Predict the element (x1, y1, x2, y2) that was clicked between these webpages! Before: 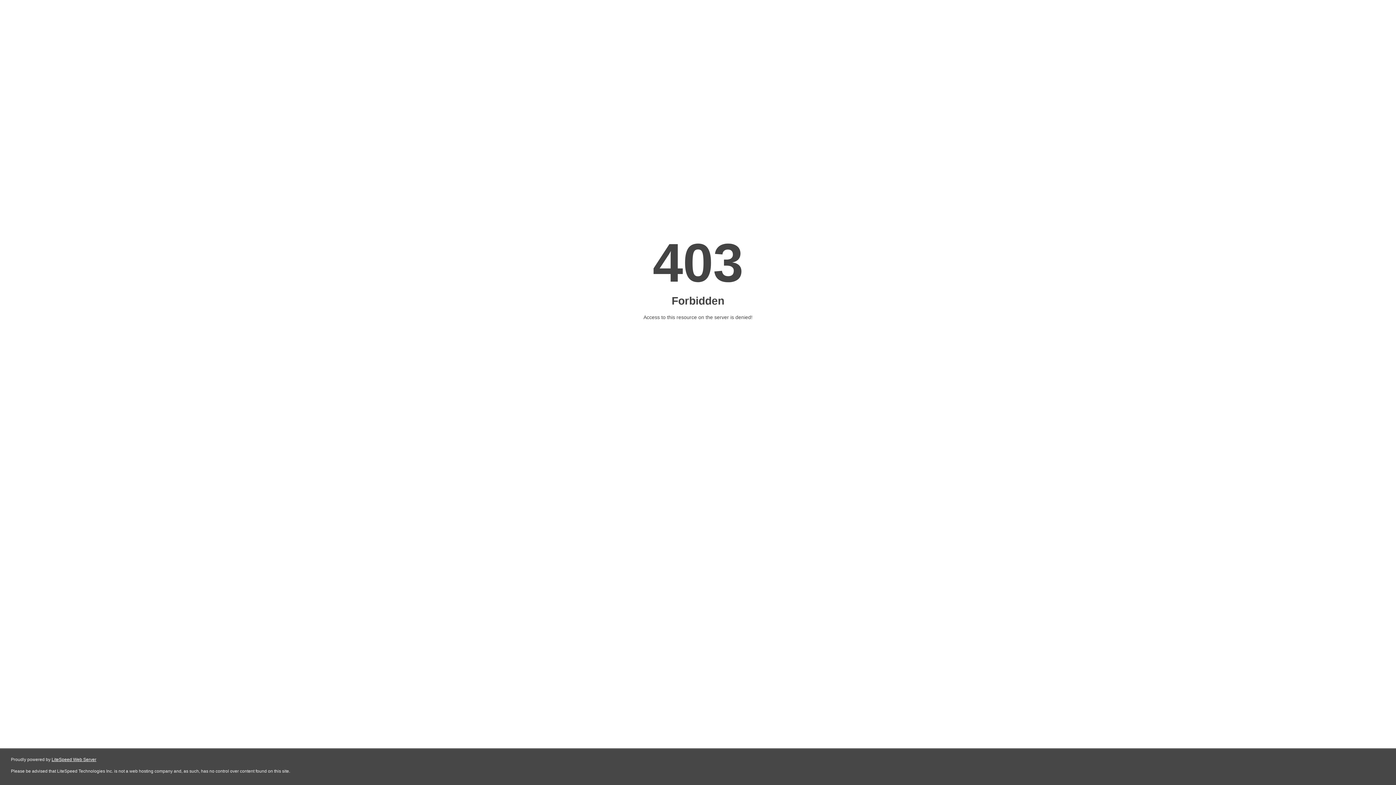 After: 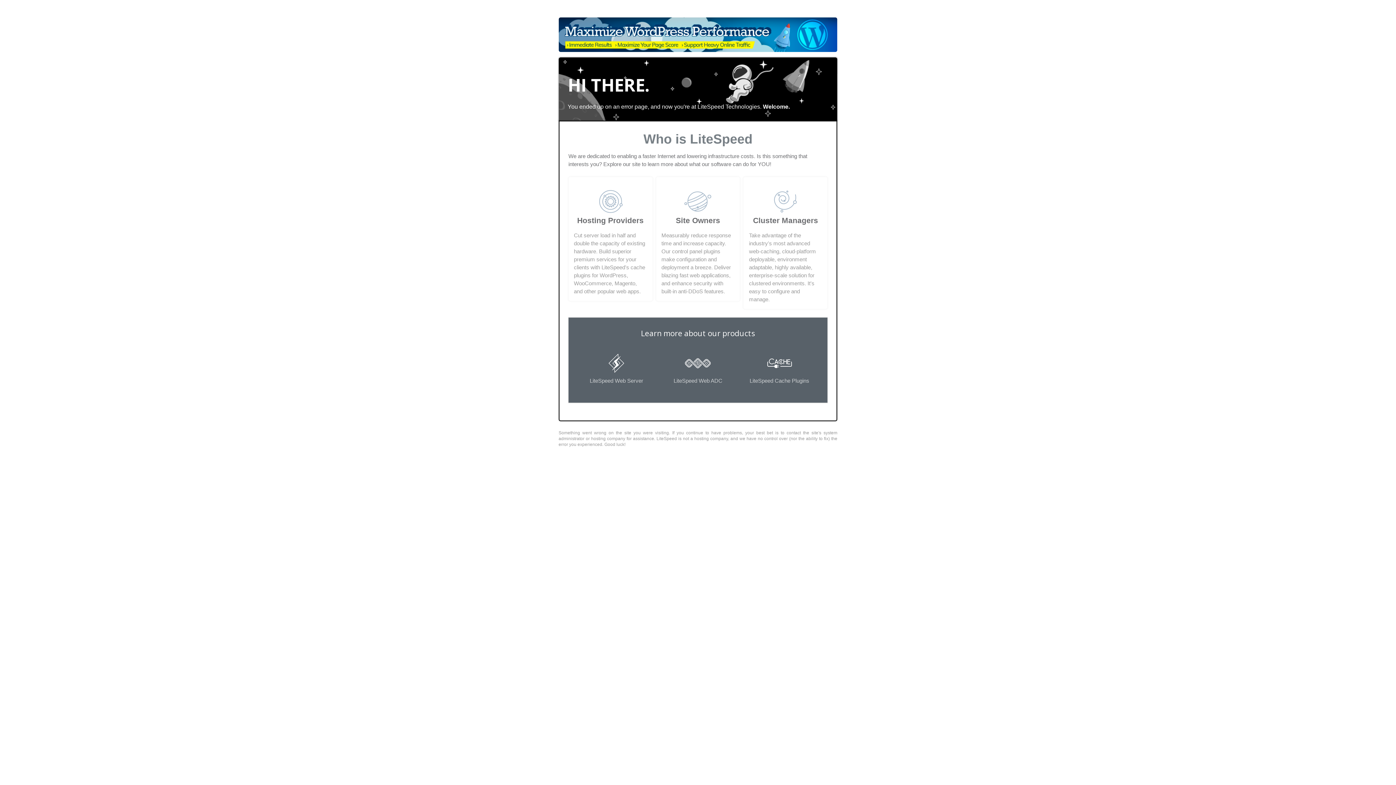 Action: bbox: (51, 757, 96, 762) label: LiteSpeed Web Server